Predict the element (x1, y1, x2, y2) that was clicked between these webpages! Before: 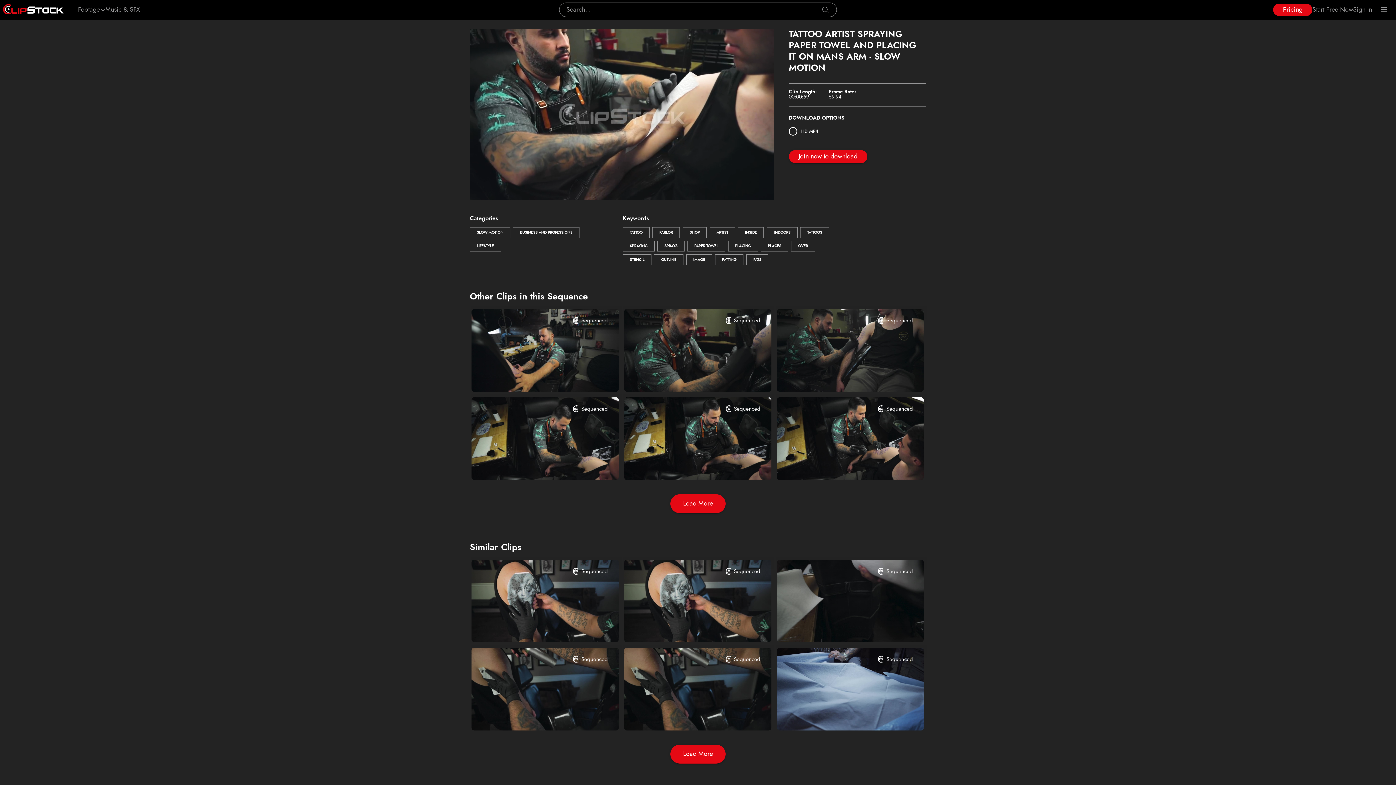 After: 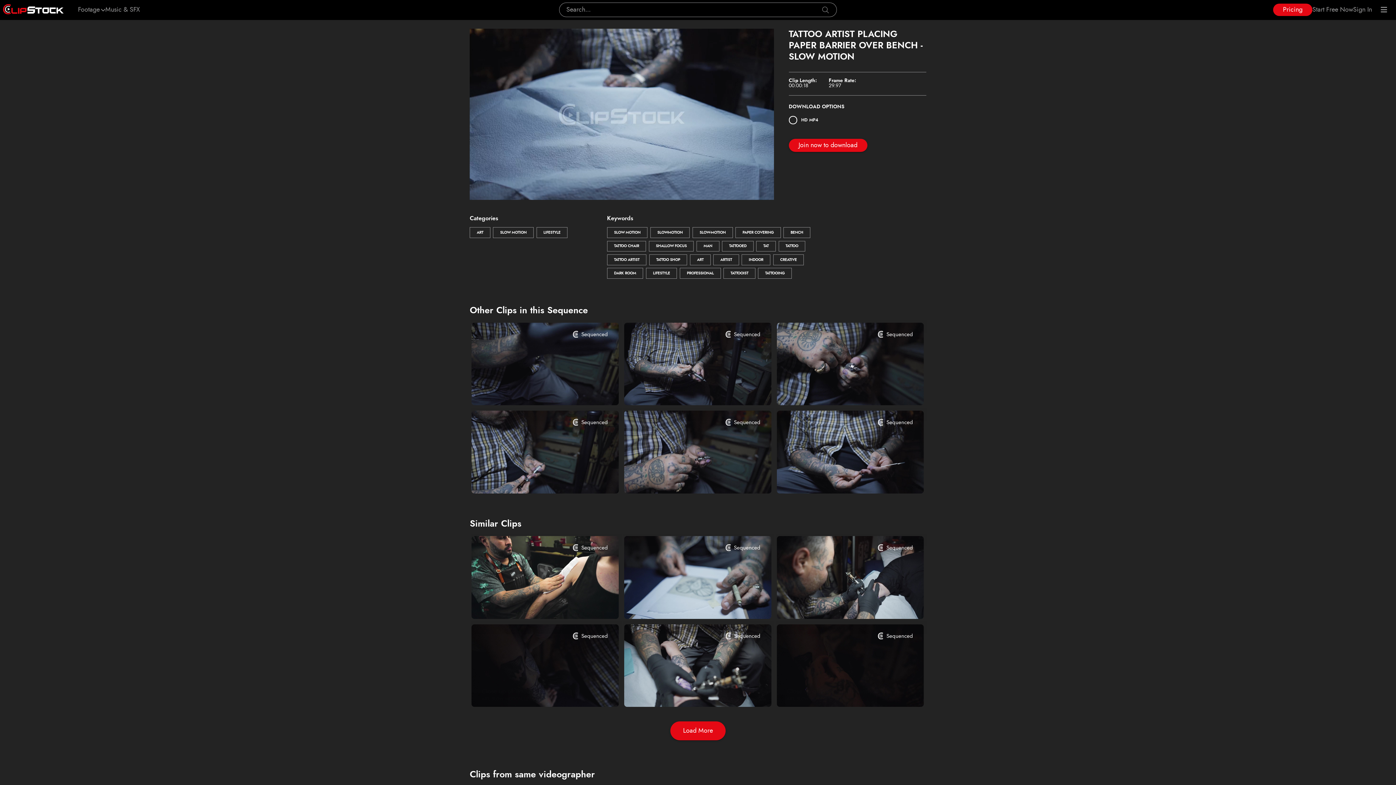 Action: bbox: (787, 711, 888, 719) label: Tattoo Artist placing paper barrier over bench - slow motion